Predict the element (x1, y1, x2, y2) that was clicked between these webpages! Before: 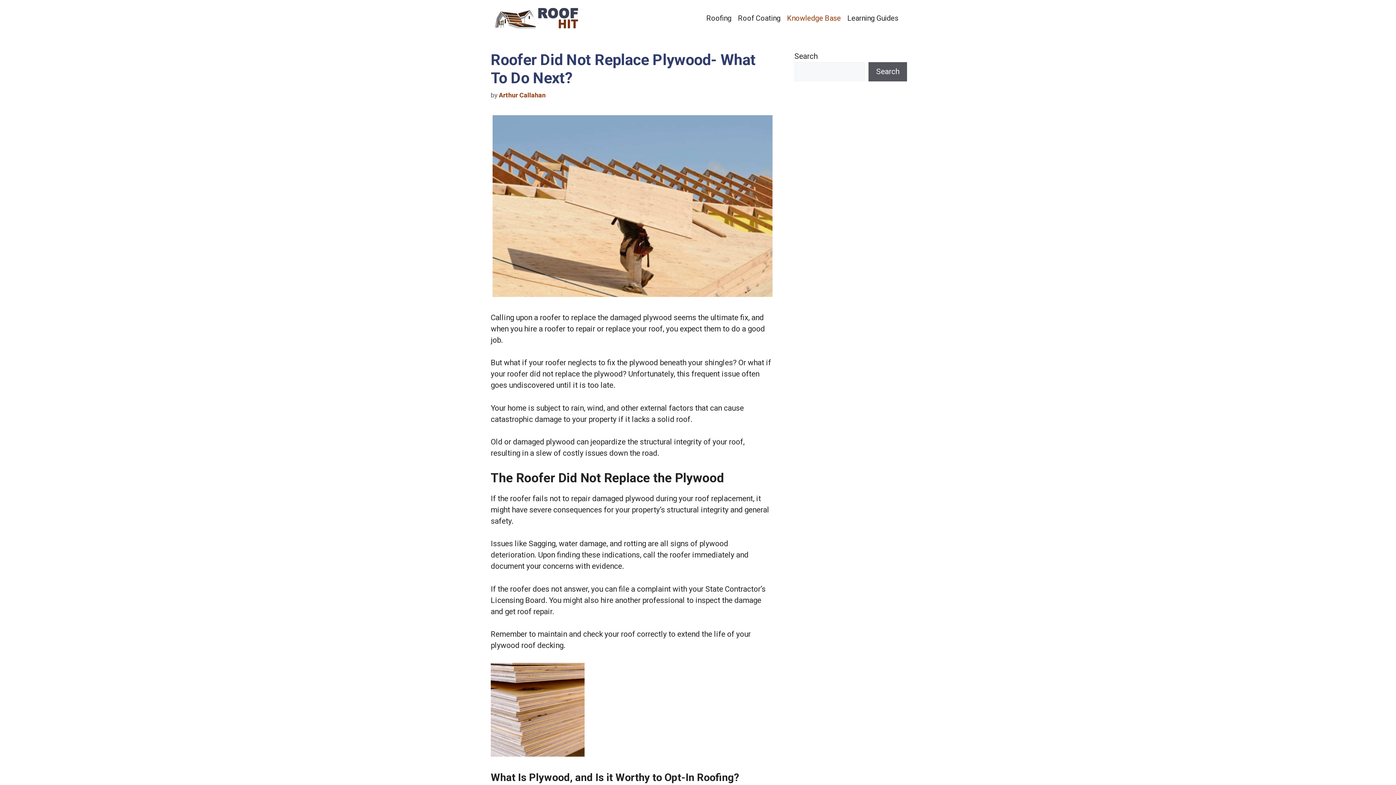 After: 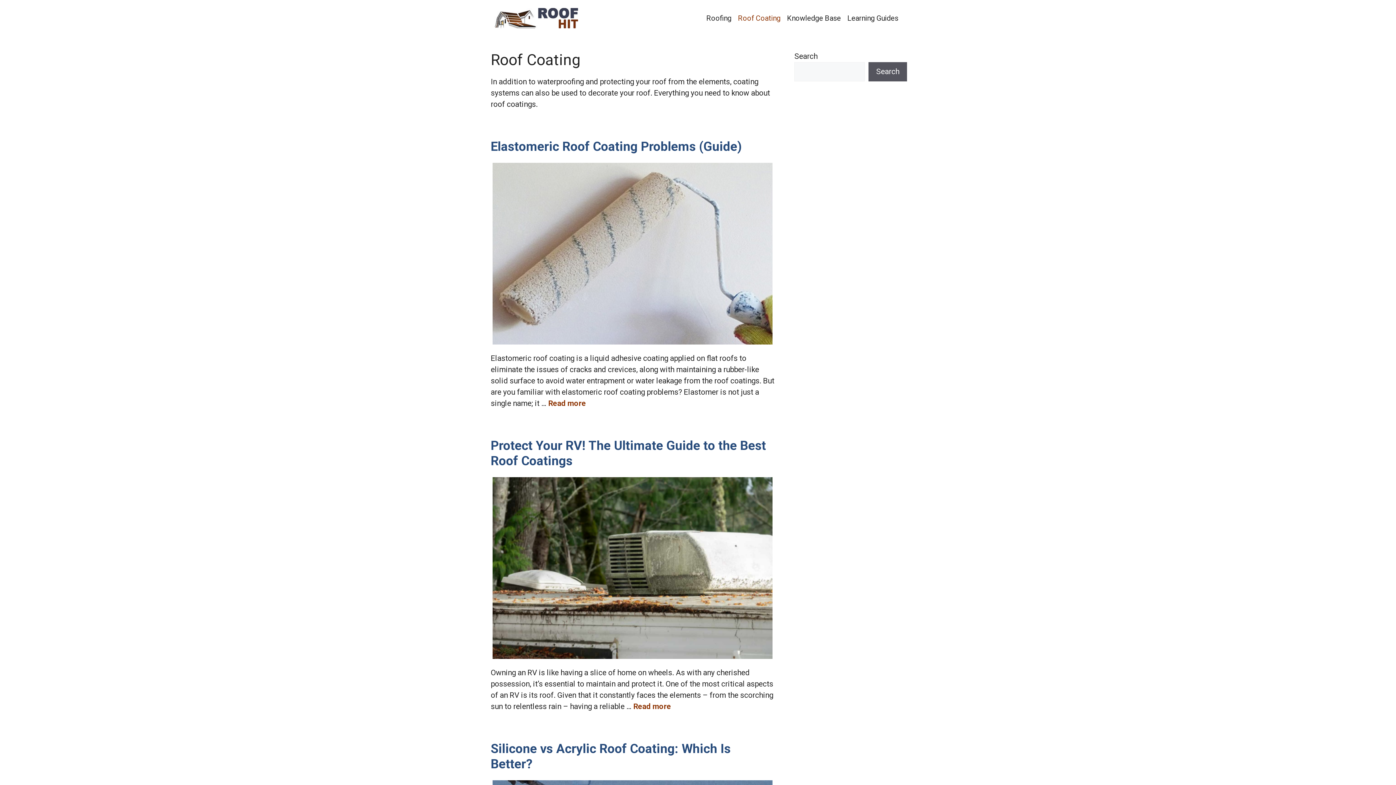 Action: bbox: (734, 7, 784, 29) label: Roof Coating